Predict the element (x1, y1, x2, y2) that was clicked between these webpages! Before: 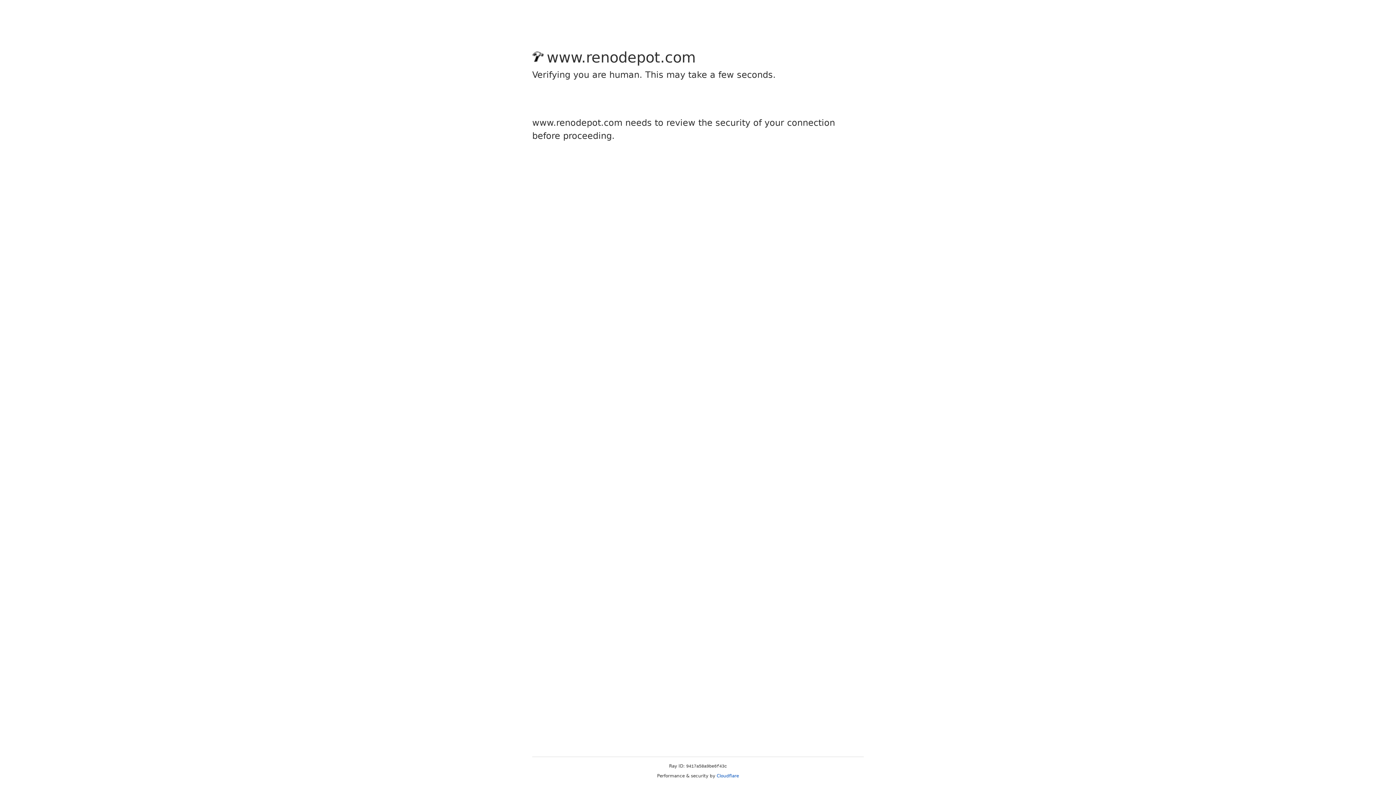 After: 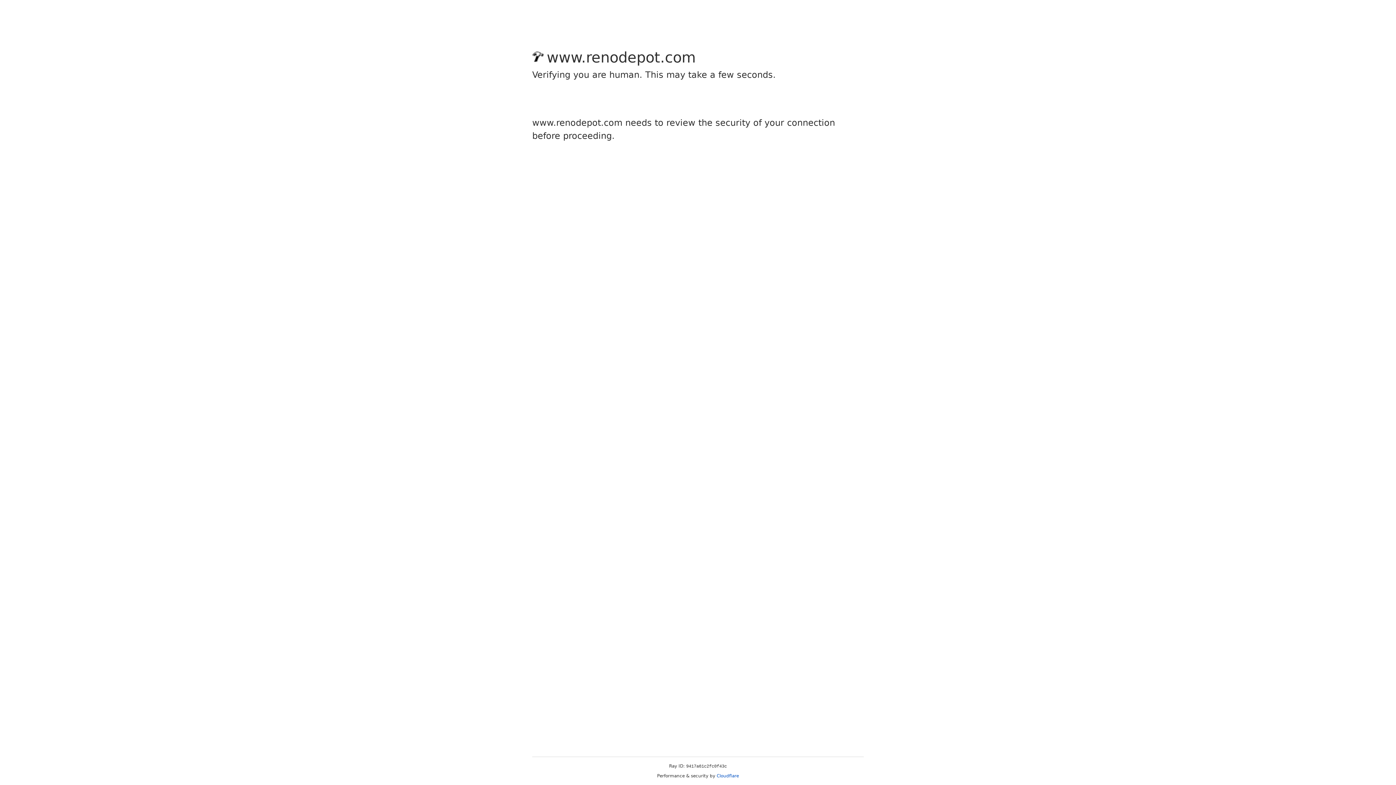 Action: bbox: (716, 773, 739, 778) label: Cloudflare